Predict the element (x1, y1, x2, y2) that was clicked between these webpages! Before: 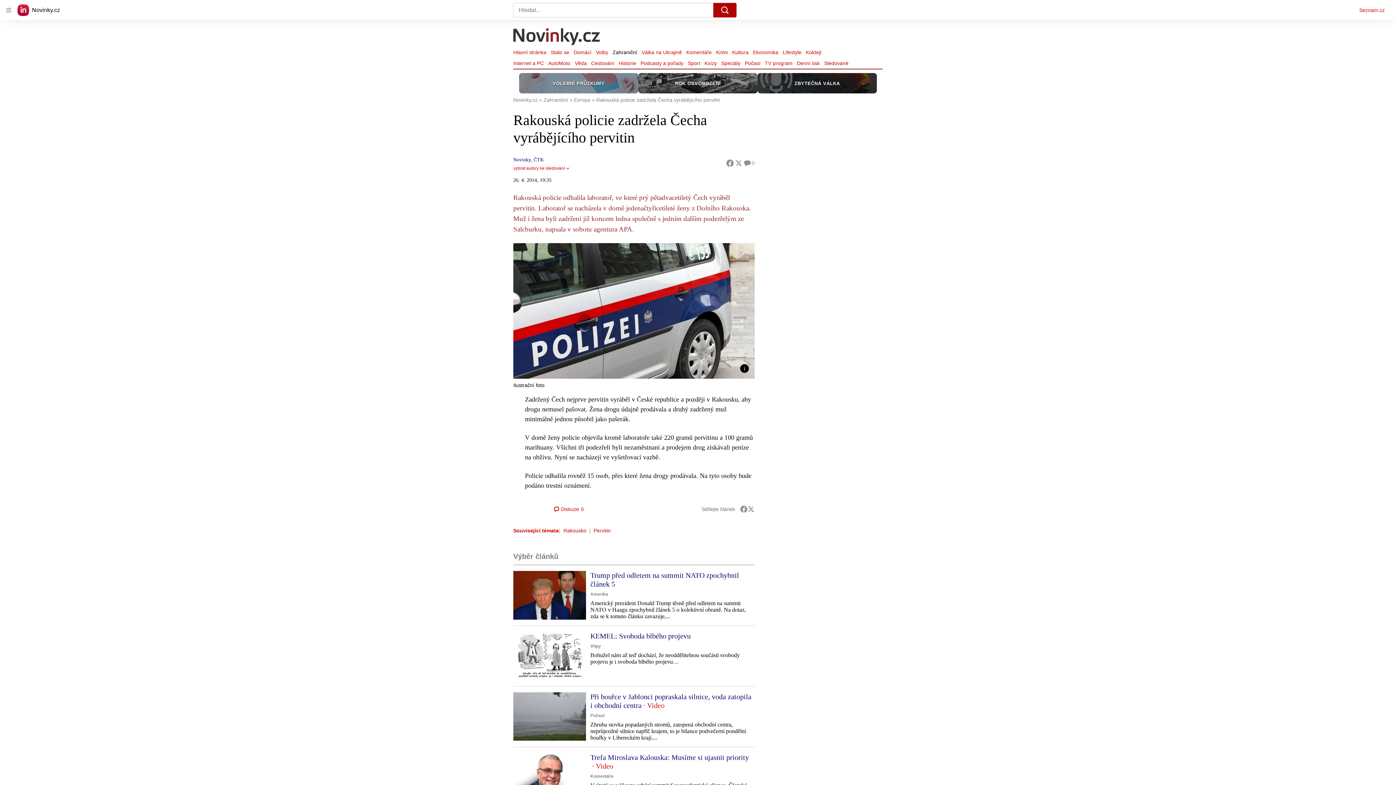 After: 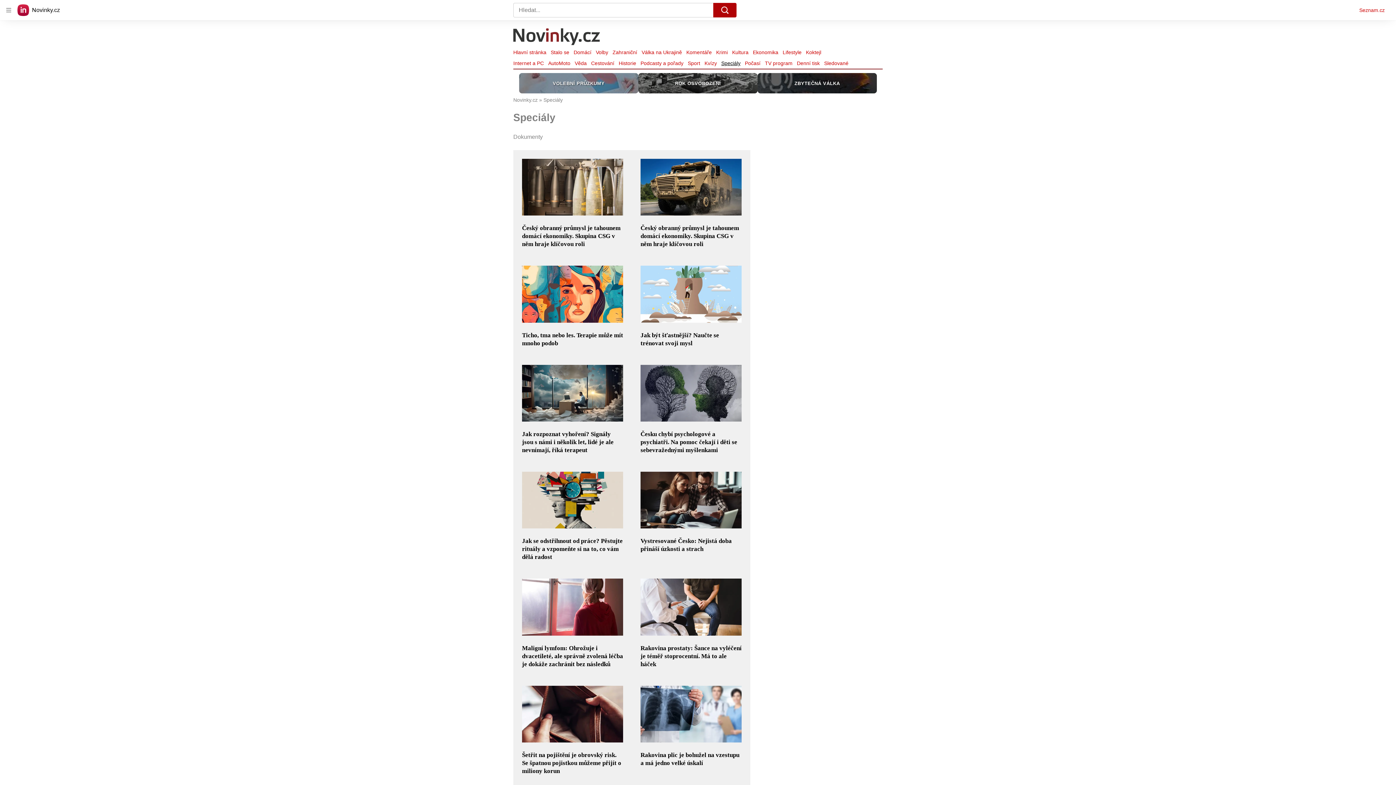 Action: bbox: (719, 58, 742, 68) label: Speciály